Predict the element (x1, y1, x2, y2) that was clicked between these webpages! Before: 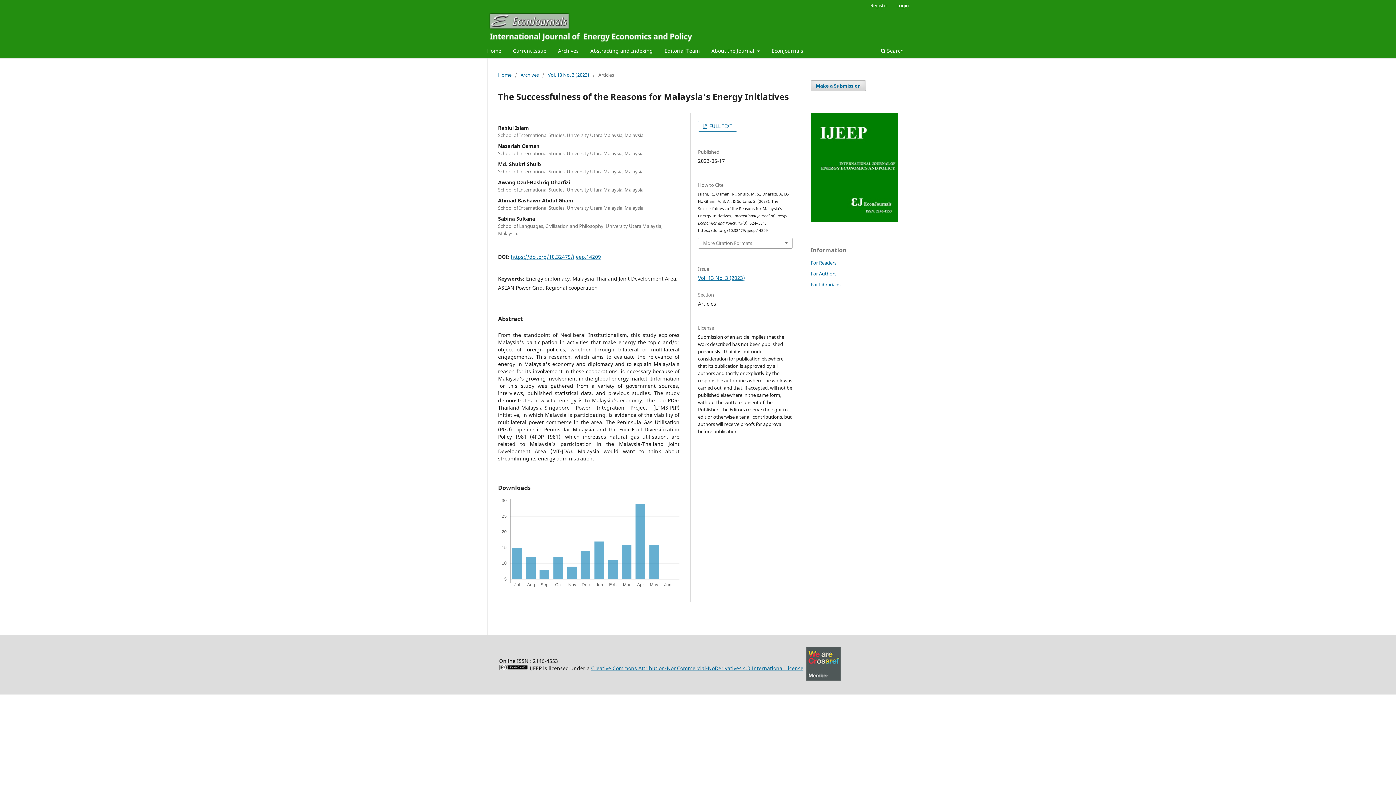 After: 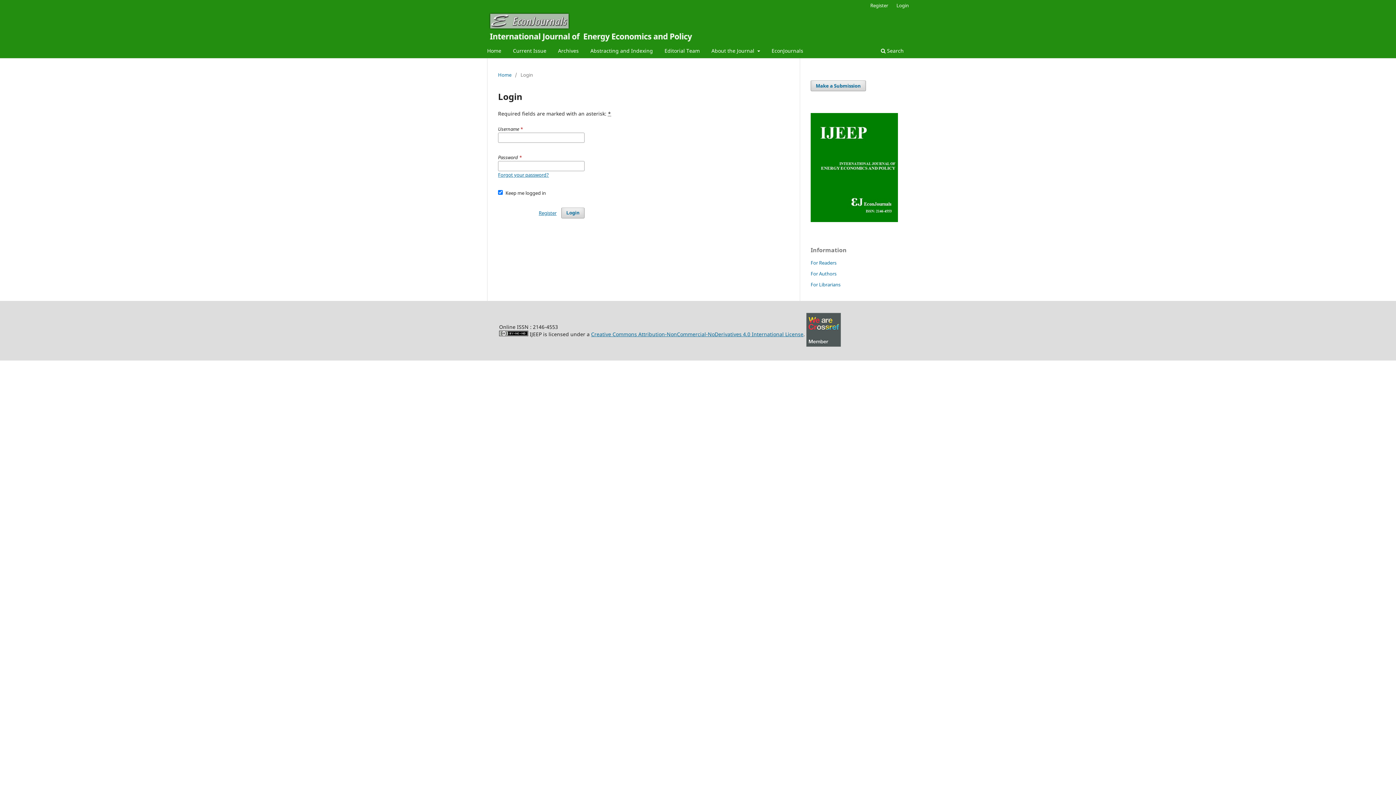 Action: bbox: (893, 0, 912, 10) label: Login